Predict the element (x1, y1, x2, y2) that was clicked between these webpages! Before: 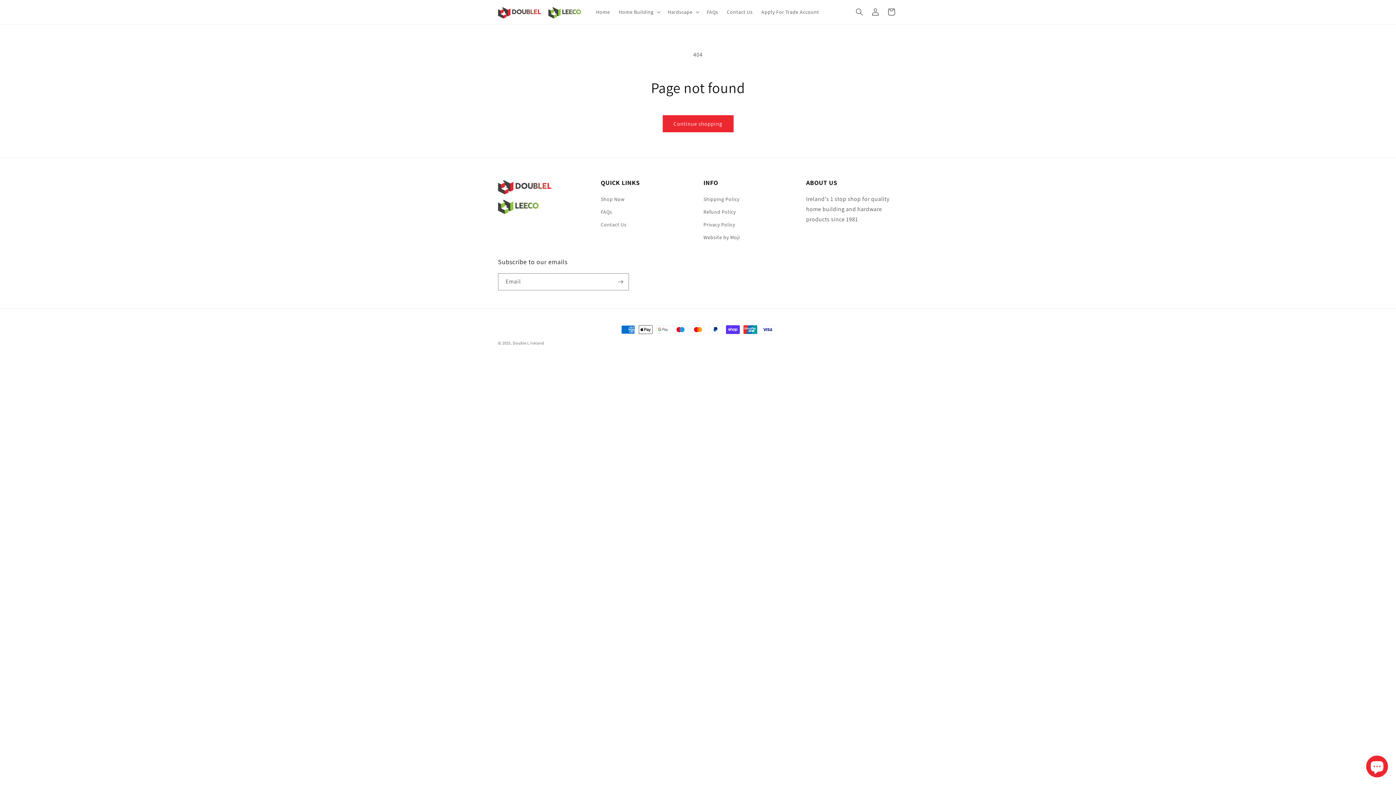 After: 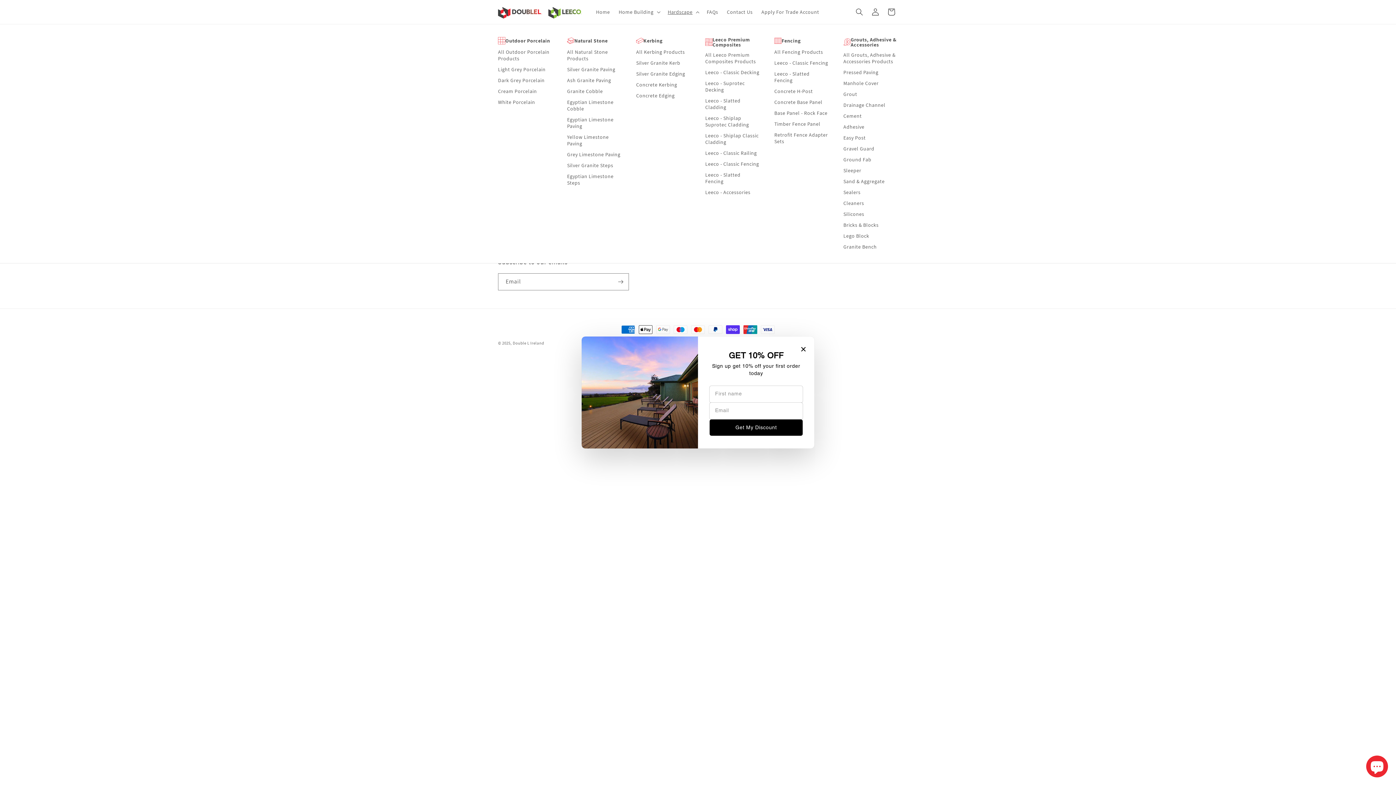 Action: bbox: (663, 4, 702, 19) label: Hardscape